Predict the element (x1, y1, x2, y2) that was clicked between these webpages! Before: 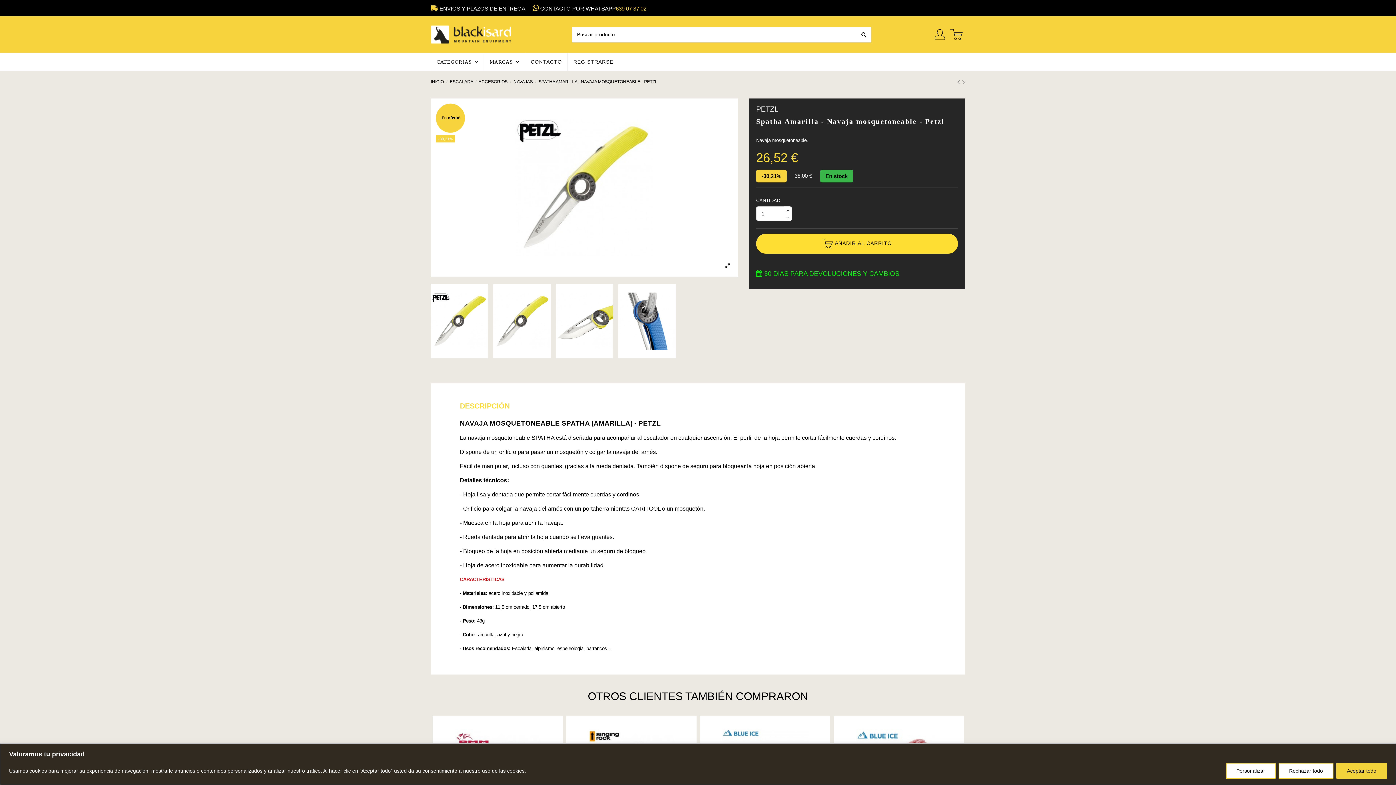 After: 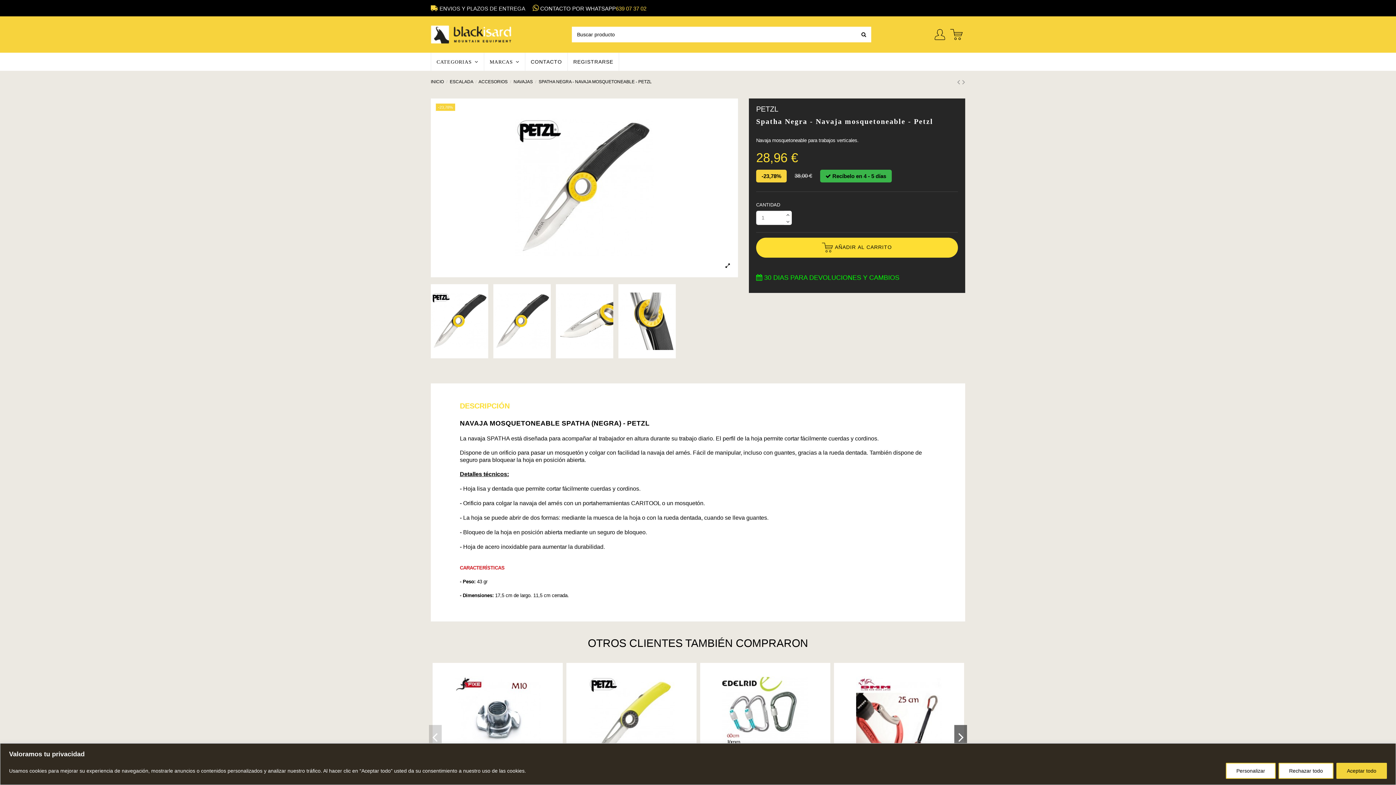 Action: bbox: (962, 77, 965, 86)